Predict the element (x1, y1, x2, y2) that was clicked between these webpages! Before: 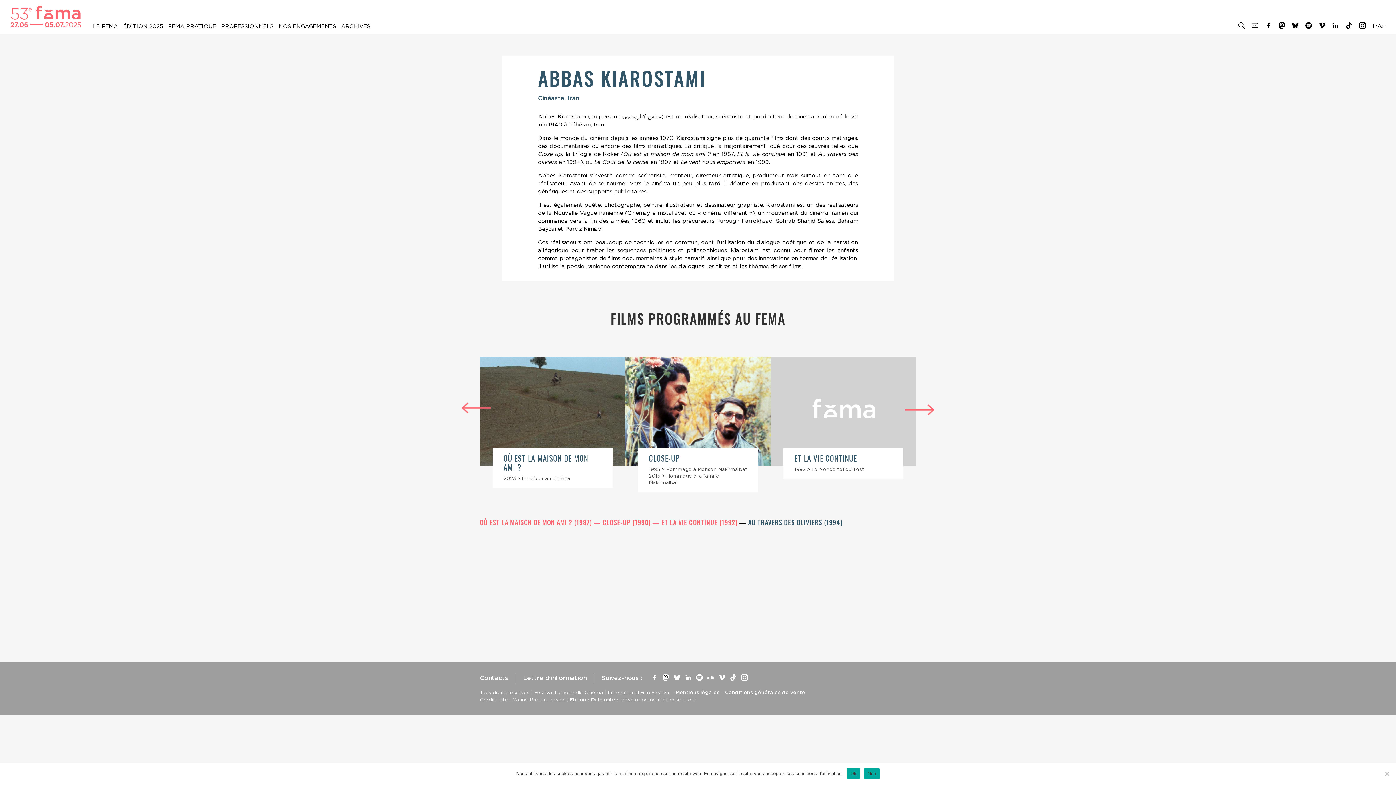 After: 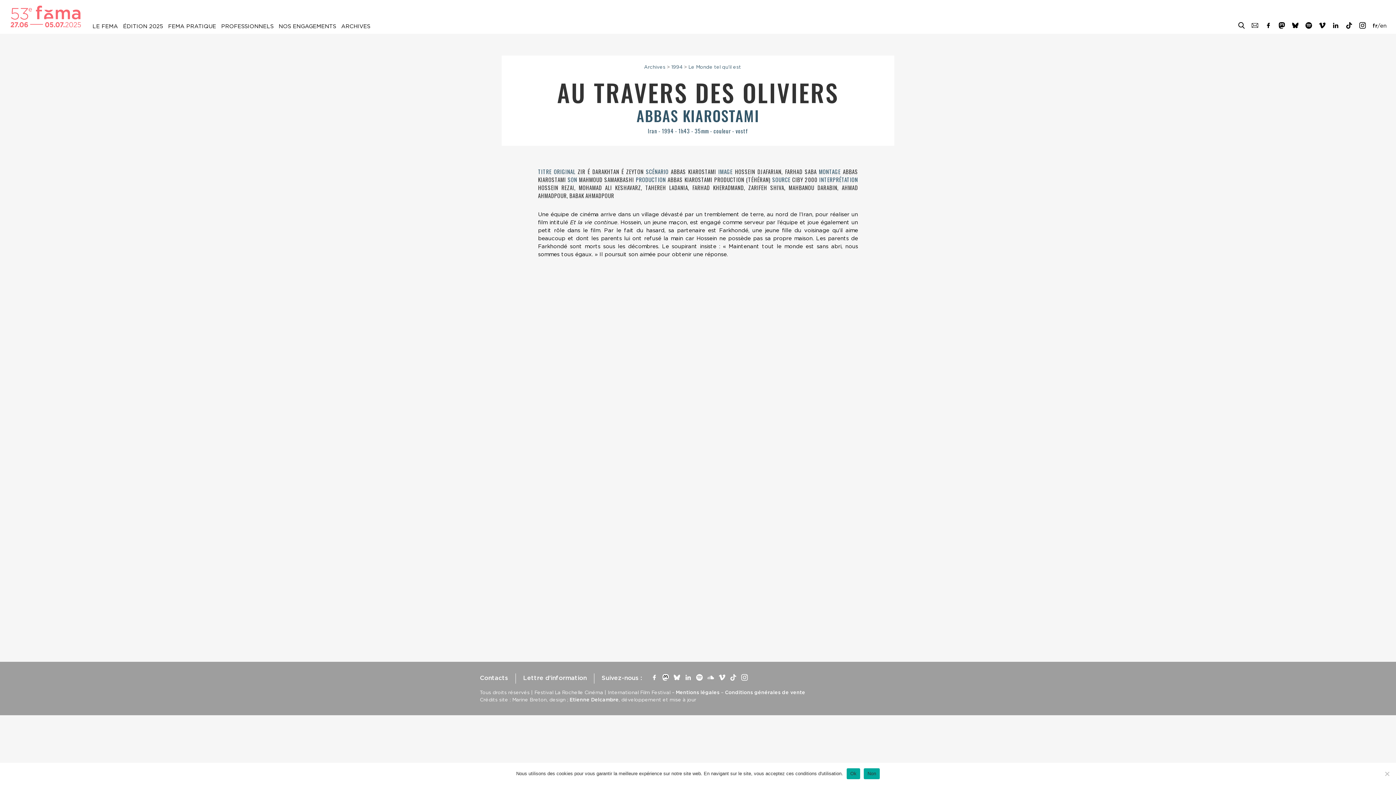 Action: label: AU TRAVERS DES OLIVIERS (1994) bbox: (748, 517, 842, 527)